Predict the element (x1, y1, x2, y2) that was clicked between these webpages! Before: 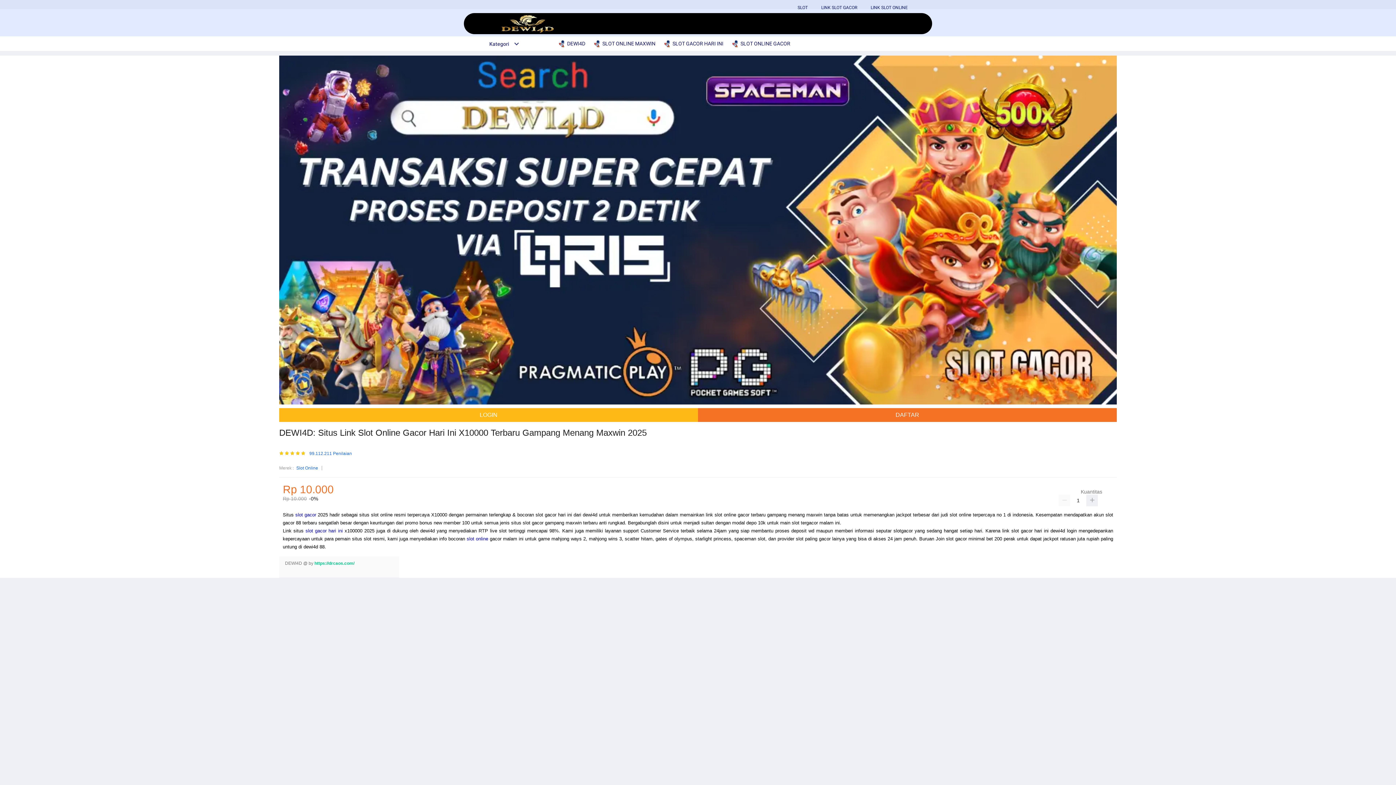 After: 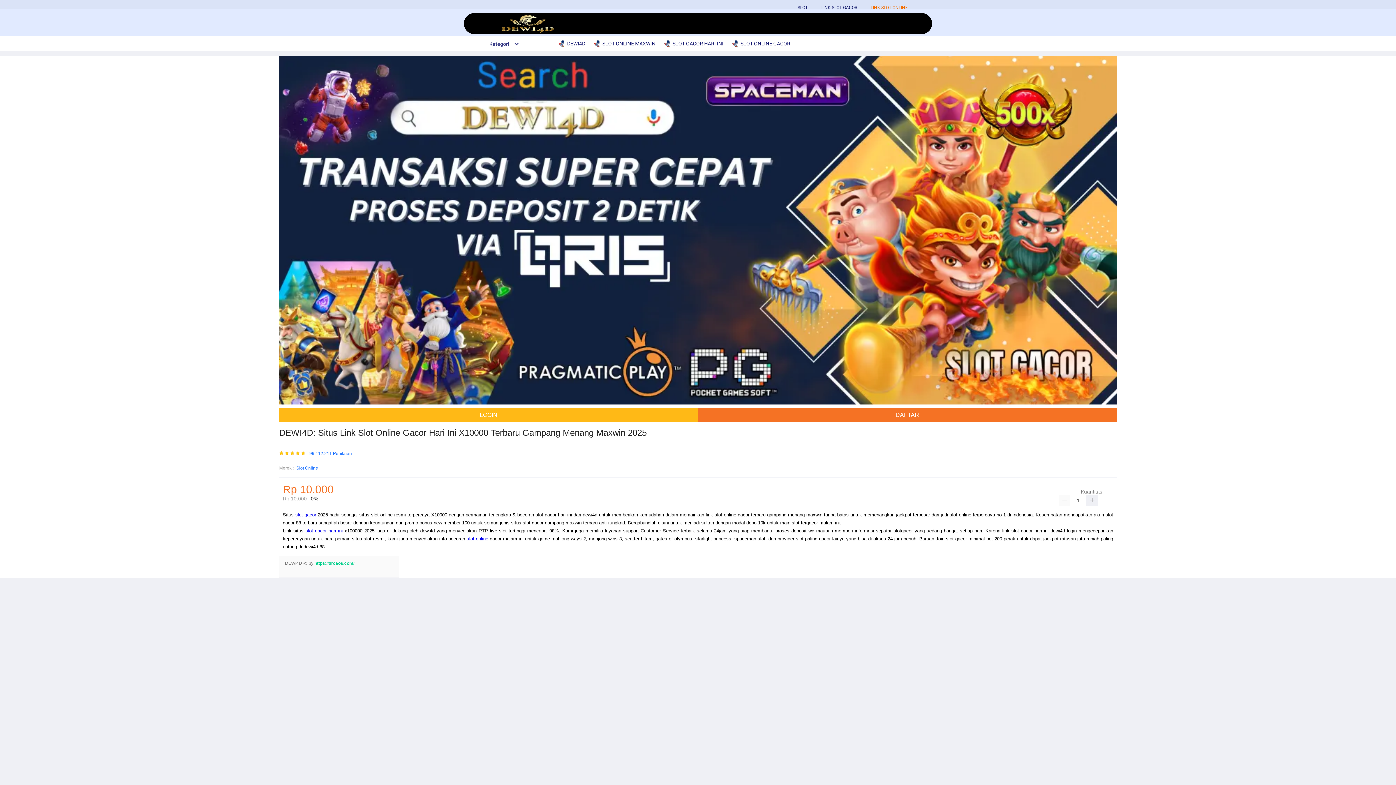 Action: bbox: (870, 5, 908, 10) label: LINK SLOT ONLINE